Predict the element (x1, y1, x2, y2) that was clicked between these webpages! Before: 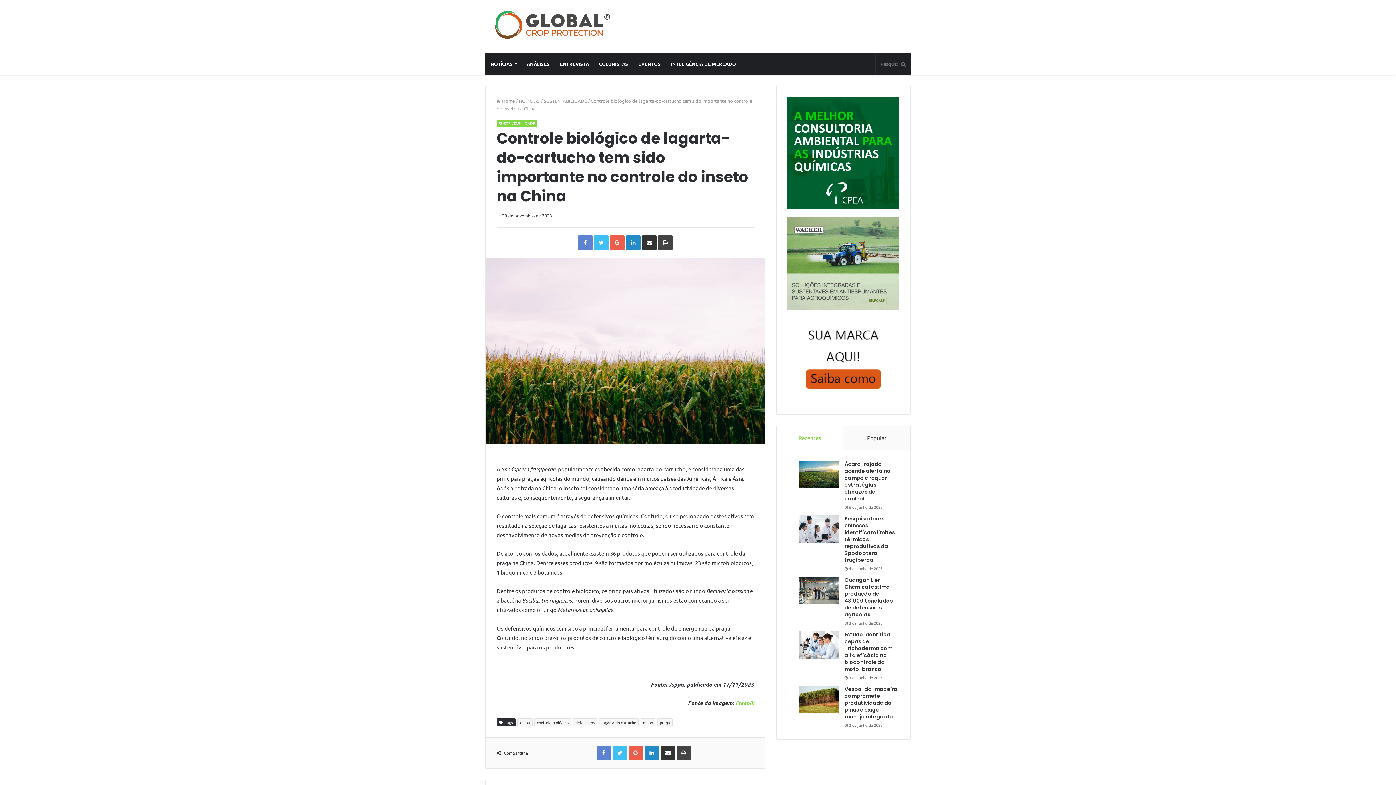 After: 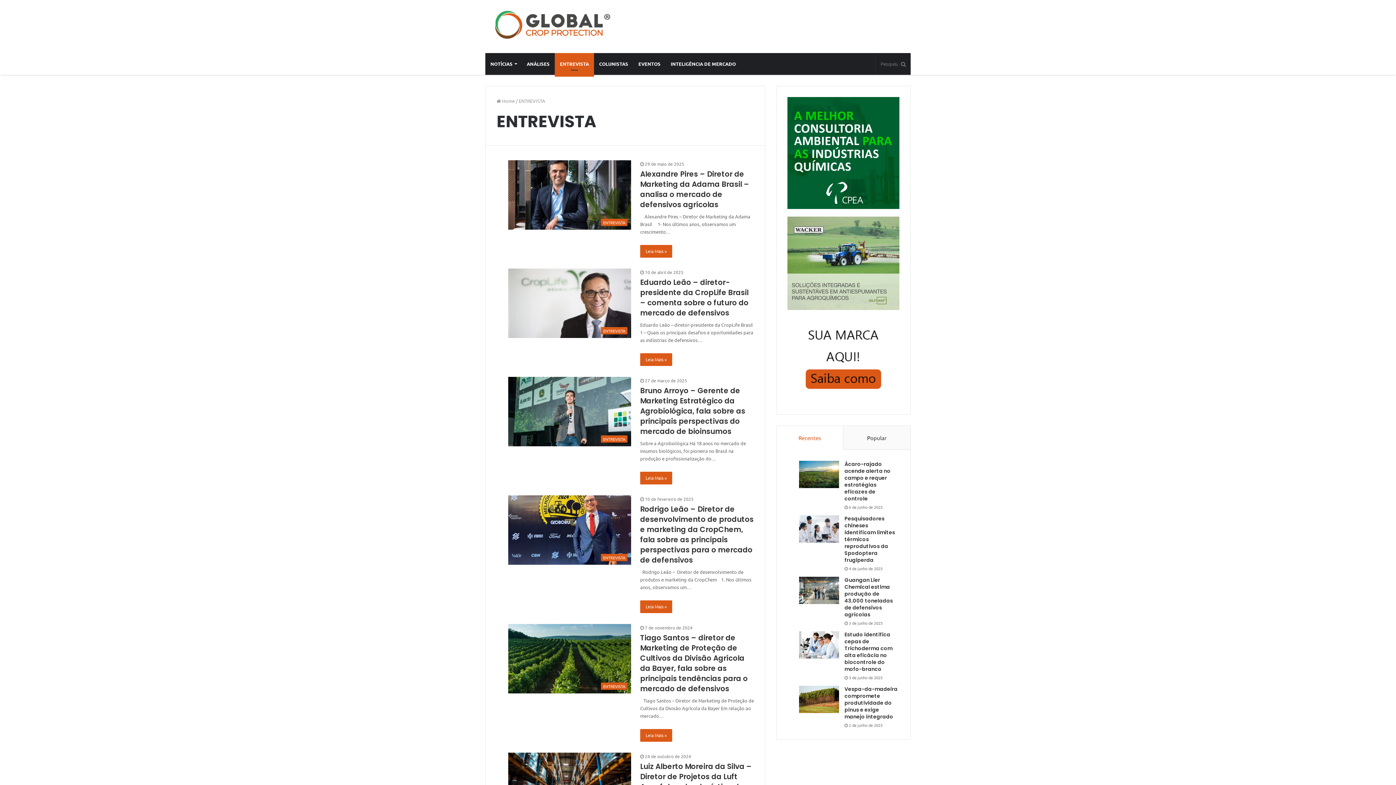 Action: bbox: (554, 53, 594, 74) label: ENTREVISTA